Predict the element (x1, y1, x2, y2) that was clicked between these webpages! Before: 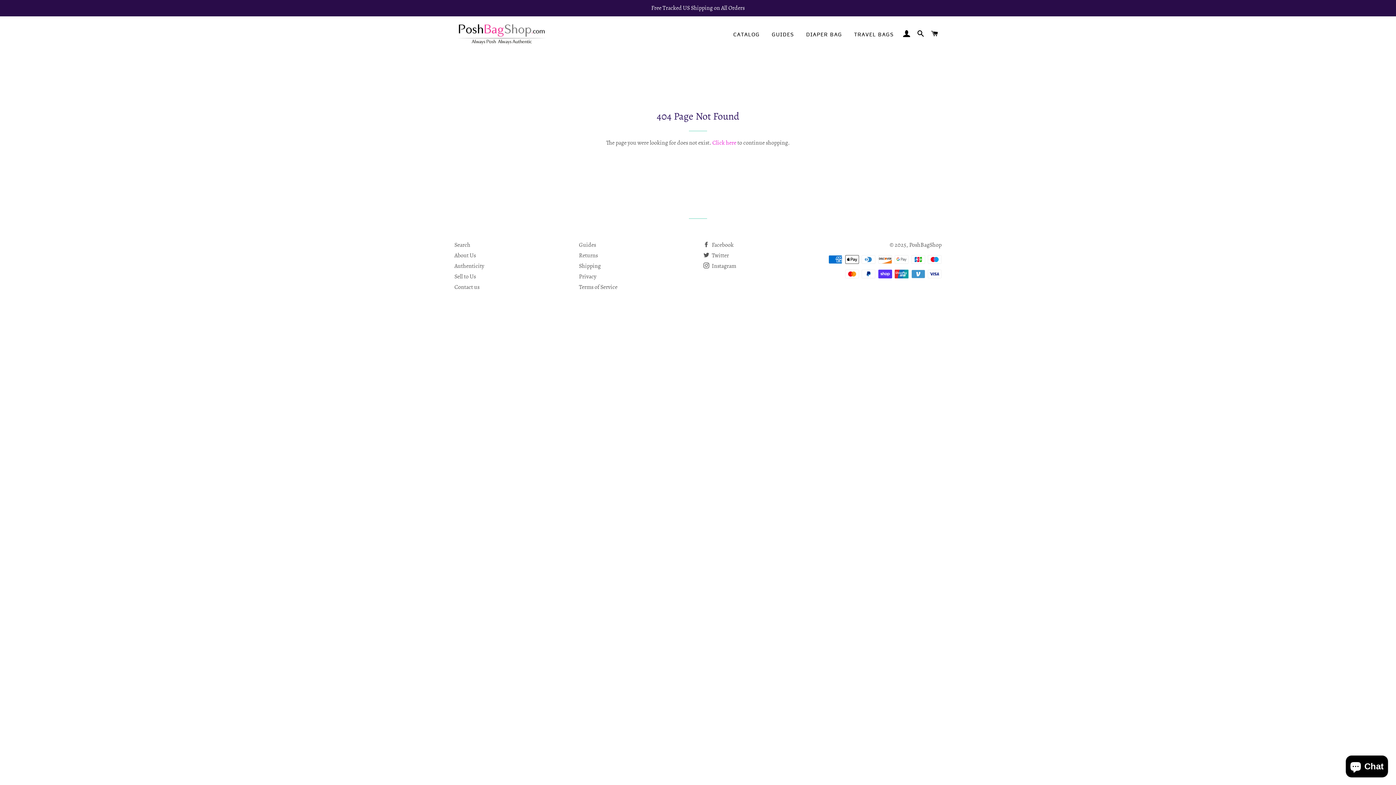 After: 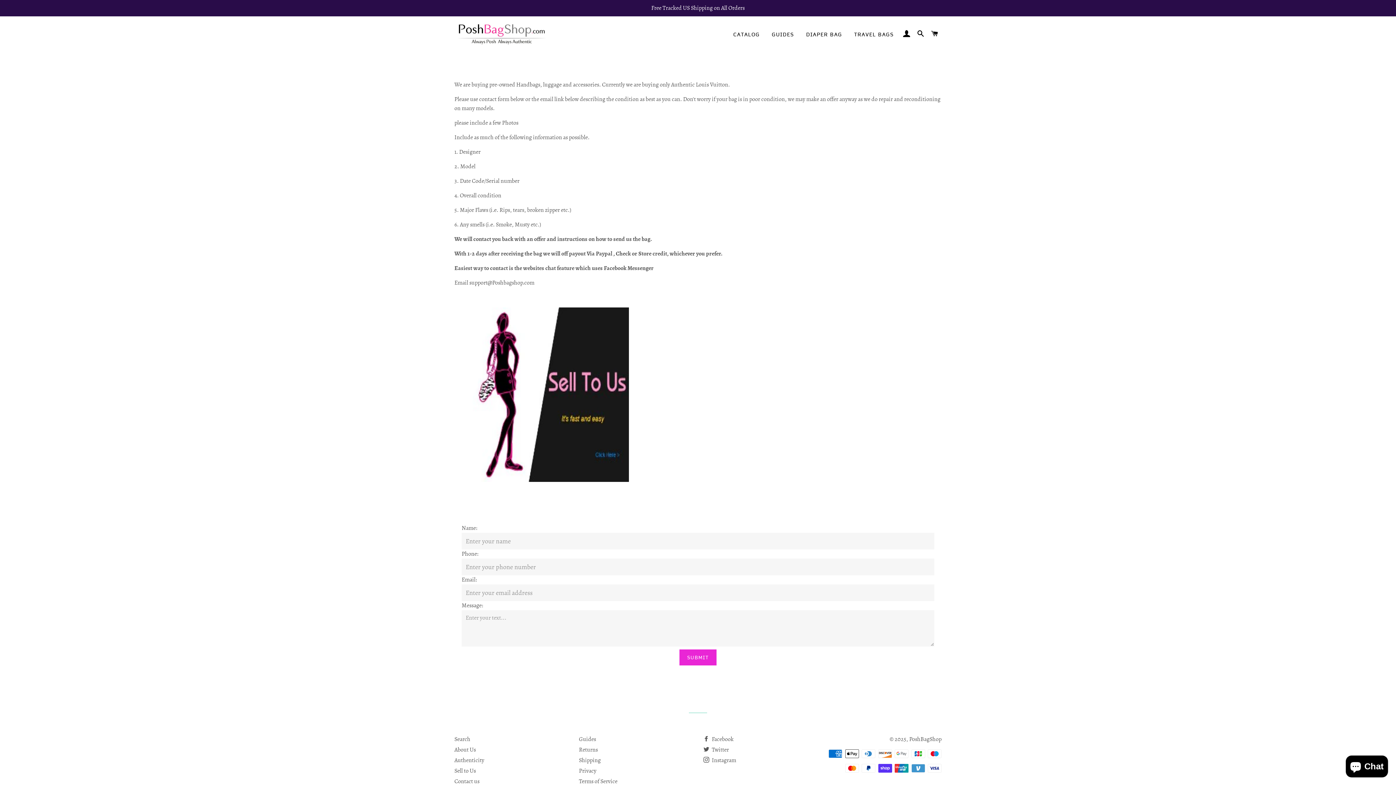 Action: bbox: (454, 272, 476, 280) label: Sell to Us